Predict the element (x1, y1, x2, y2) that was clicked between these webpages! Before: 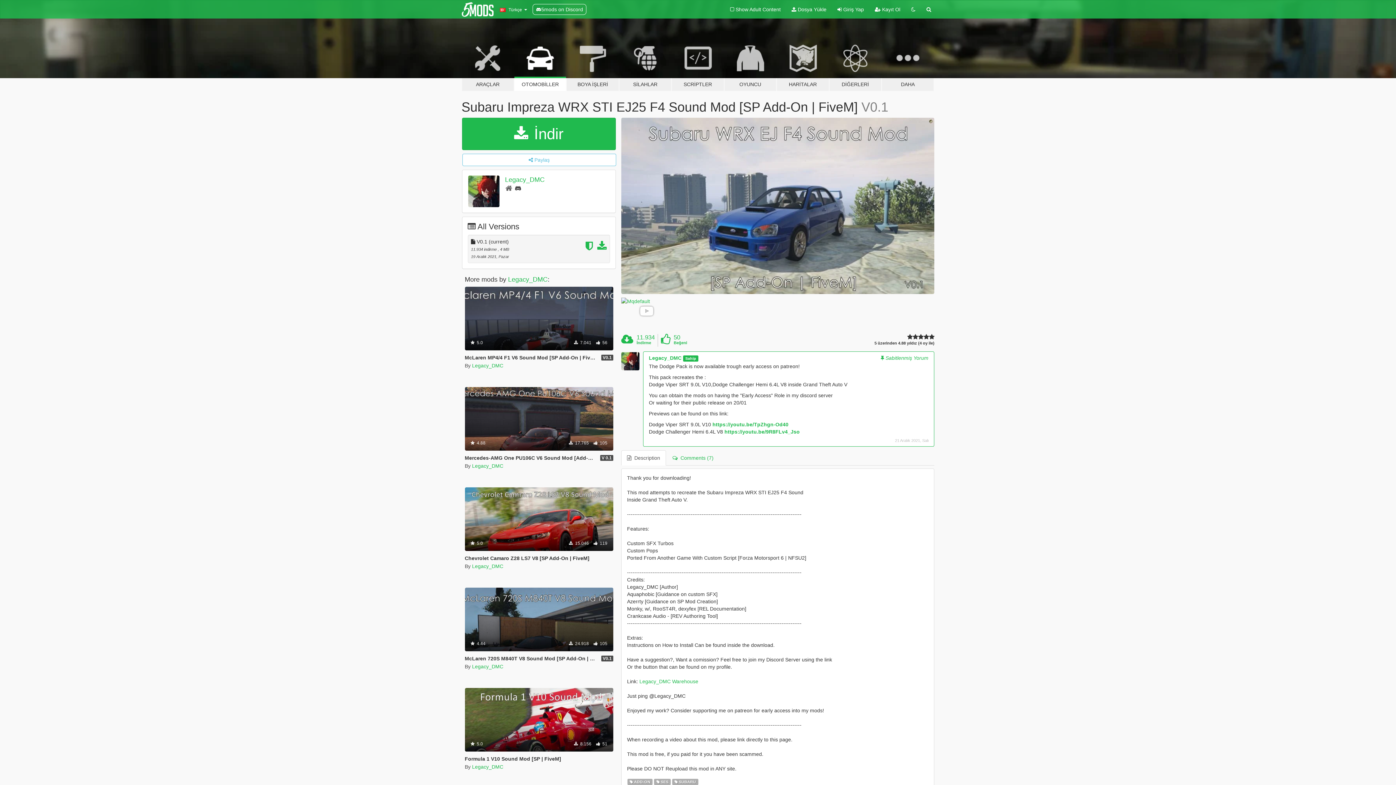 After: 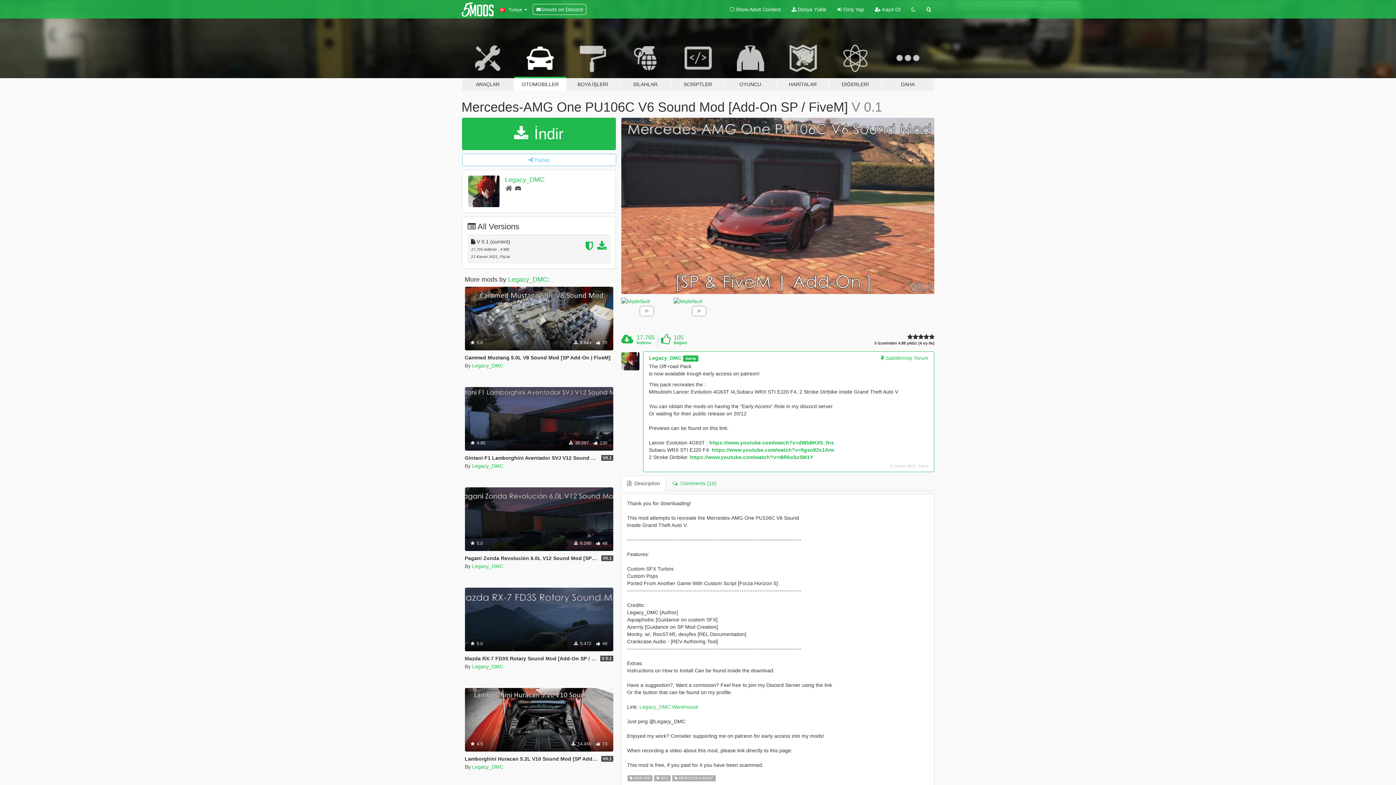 Action: bbox: (464, 455, 624, 460) label: Mercedes-AMG One PU106C V6 Sound Mod [Add-On SP / FiveM]